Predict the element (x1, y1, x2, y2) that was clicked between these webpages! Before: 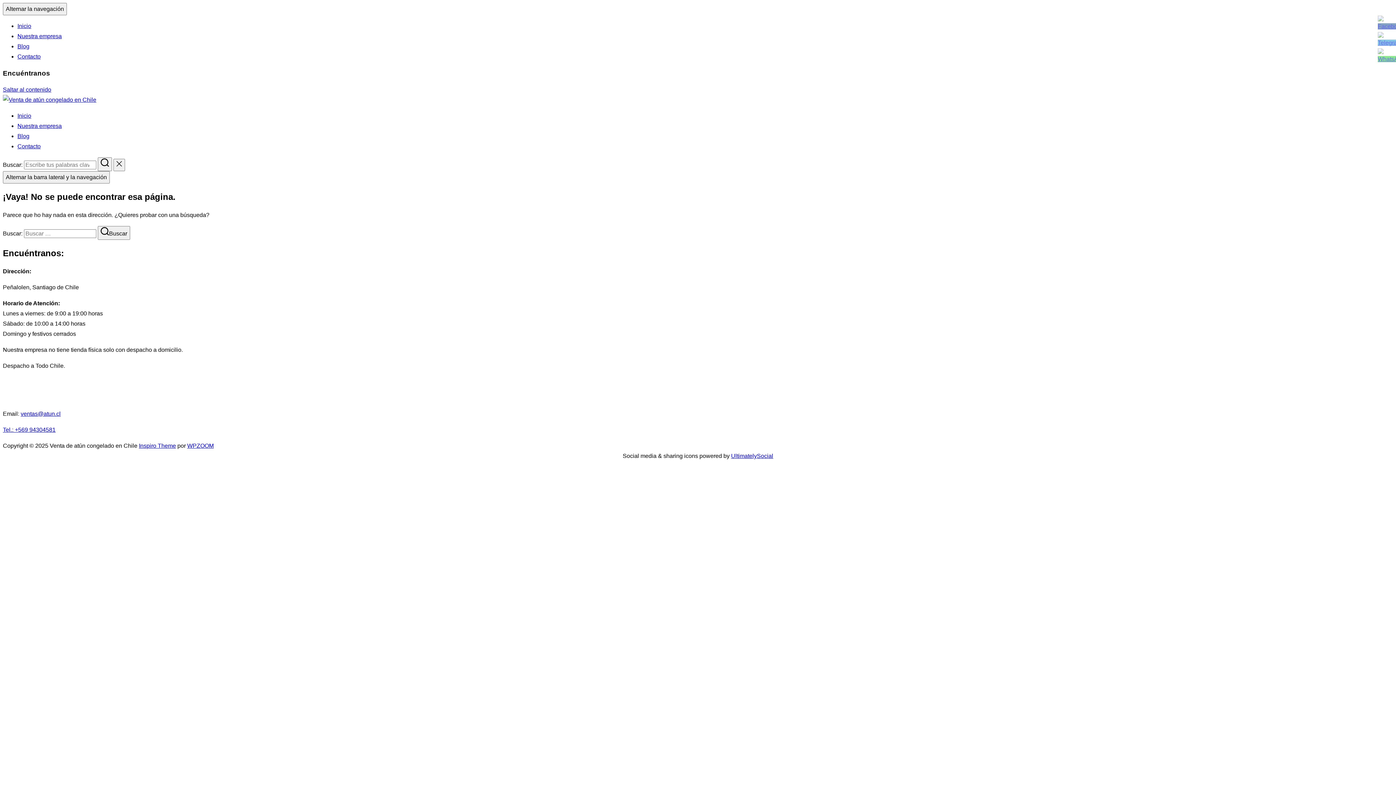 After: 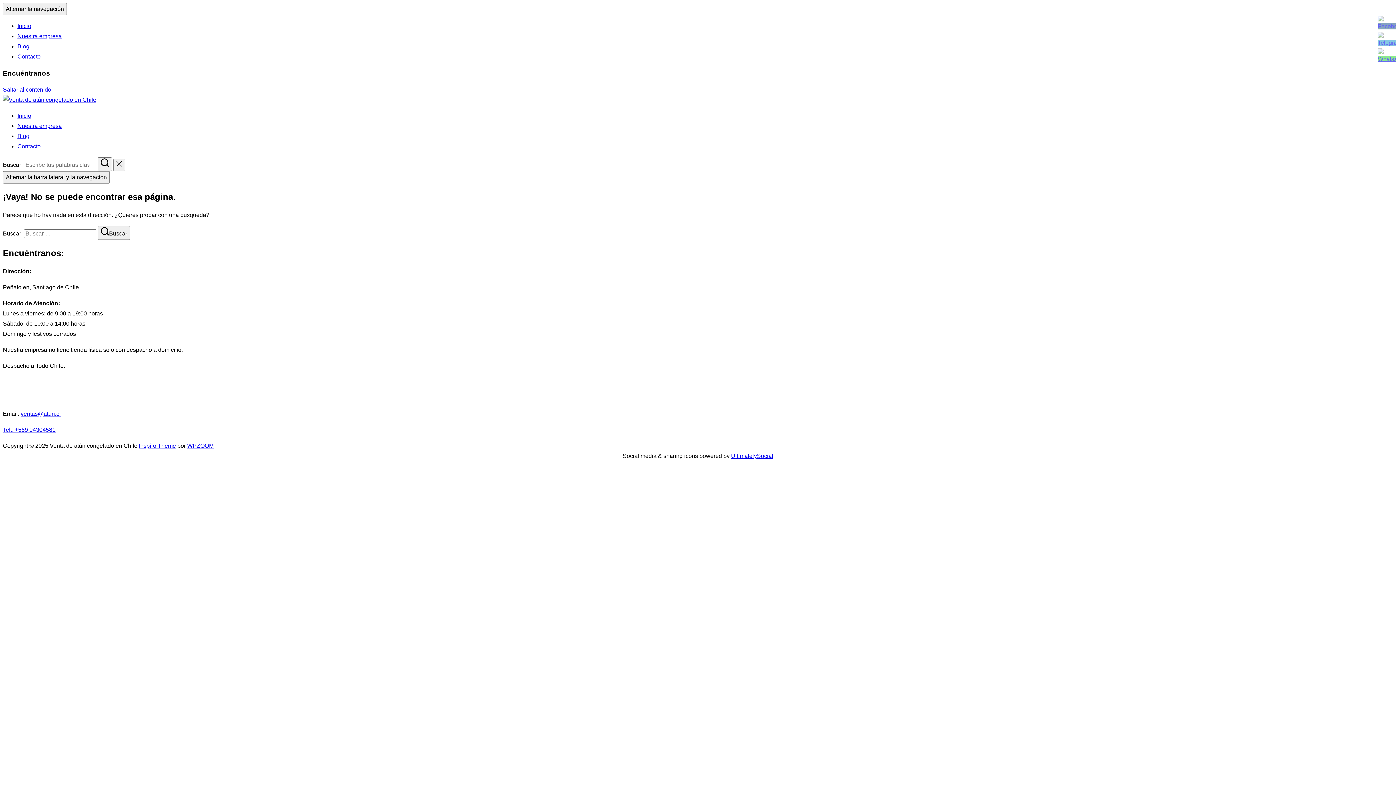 Action: bbox: (2, 426, 10, 433) label: Tel